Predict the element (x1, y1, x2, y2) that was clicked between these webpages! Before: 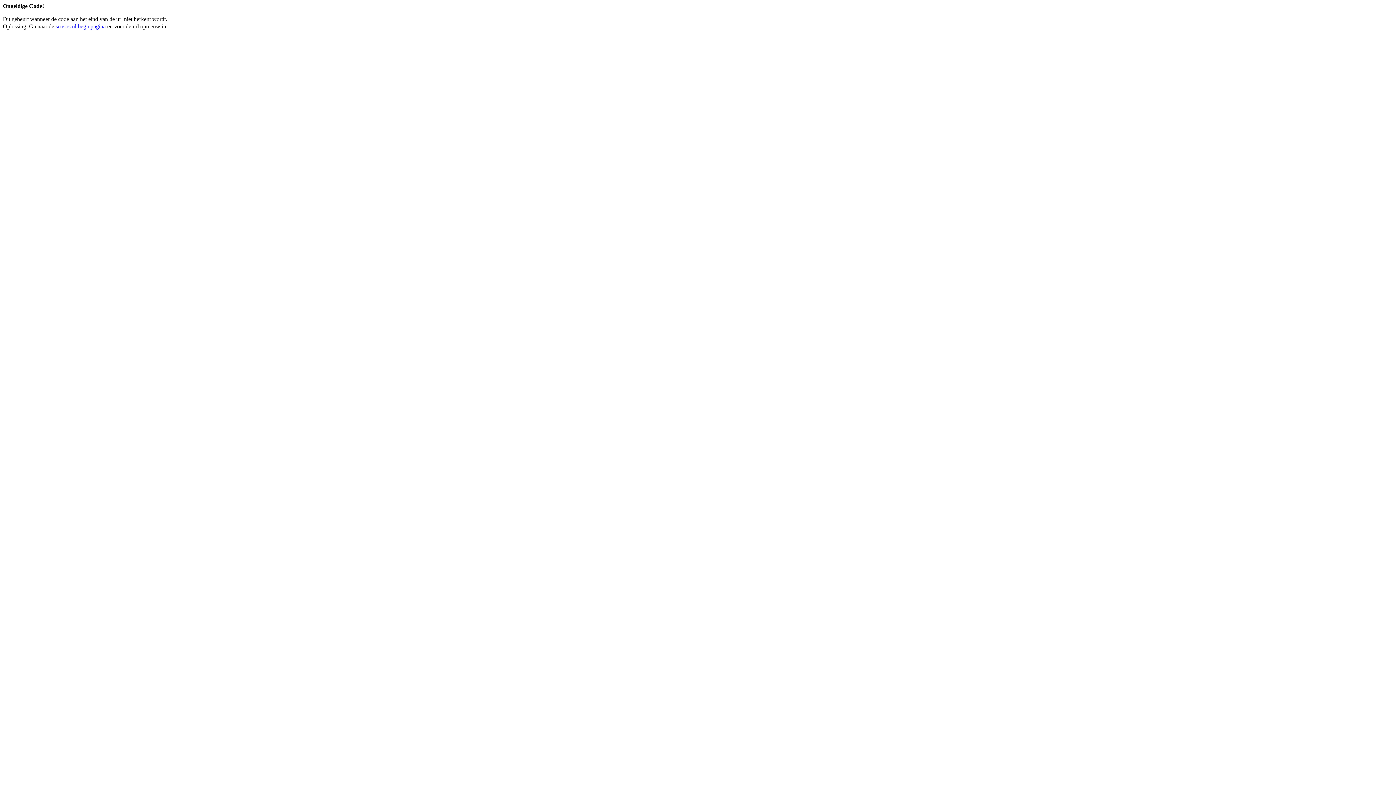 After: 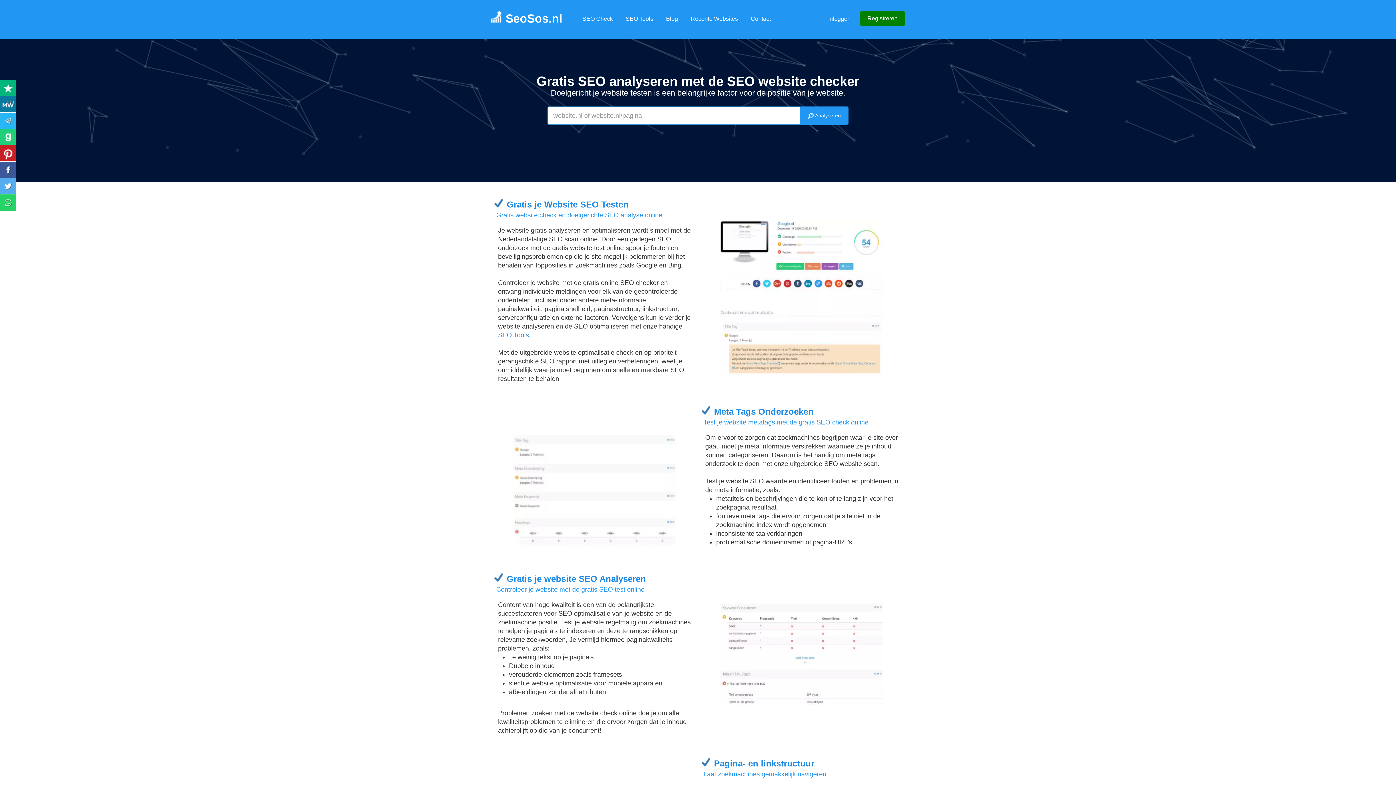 Action: label: seosos.nl beginpagina bbox: (55, 23, 105, 29)